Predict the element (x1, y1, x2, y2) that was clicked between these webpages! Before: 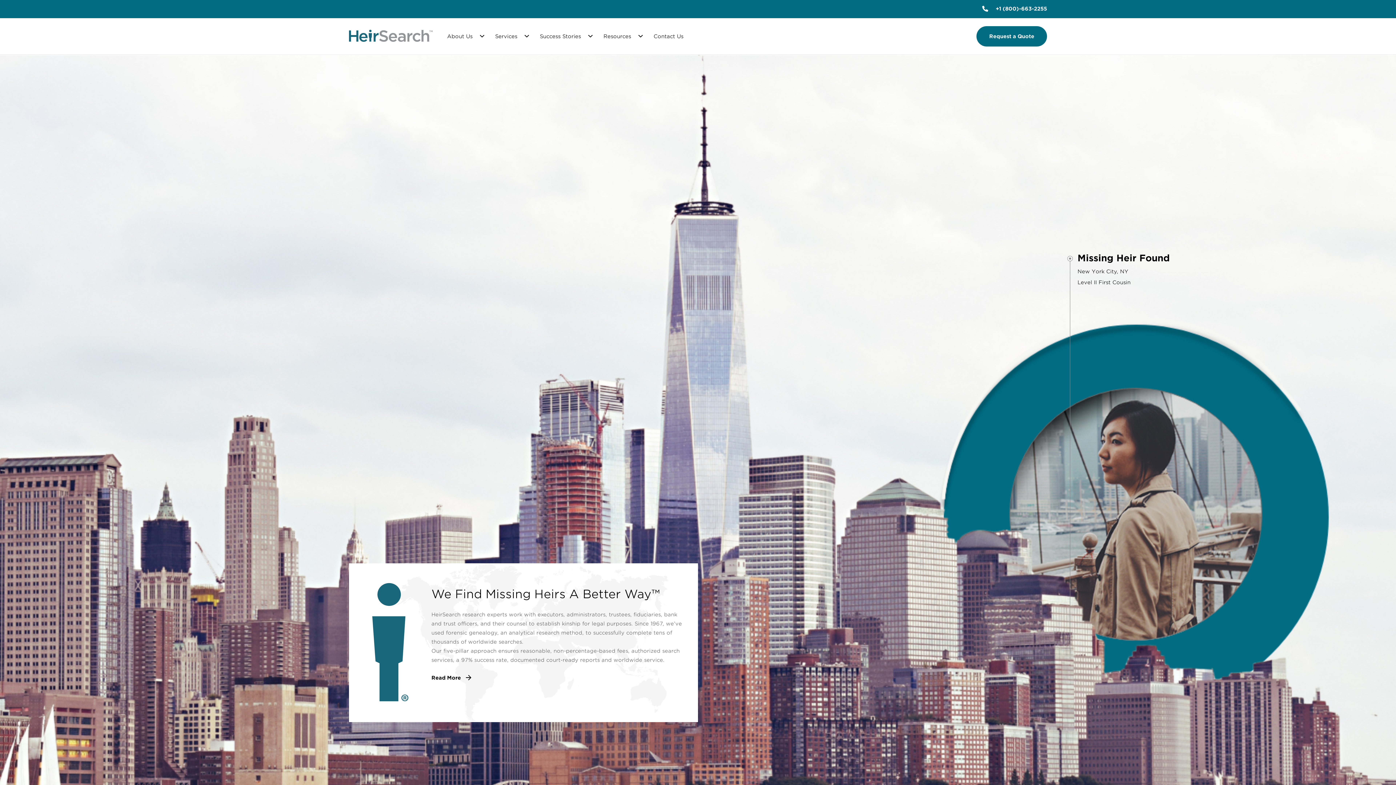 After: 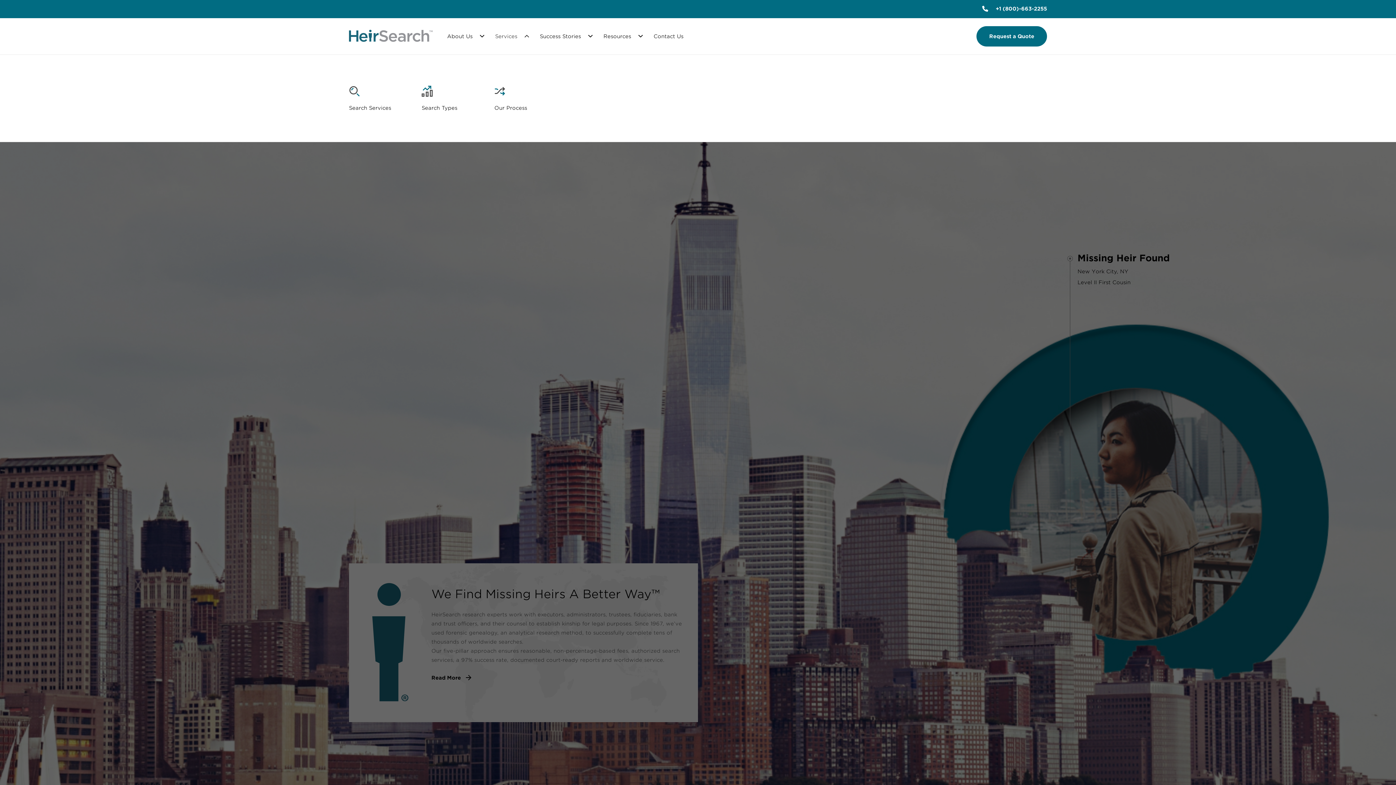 Action: label: Services bbox: (495, 33, 529, 39)